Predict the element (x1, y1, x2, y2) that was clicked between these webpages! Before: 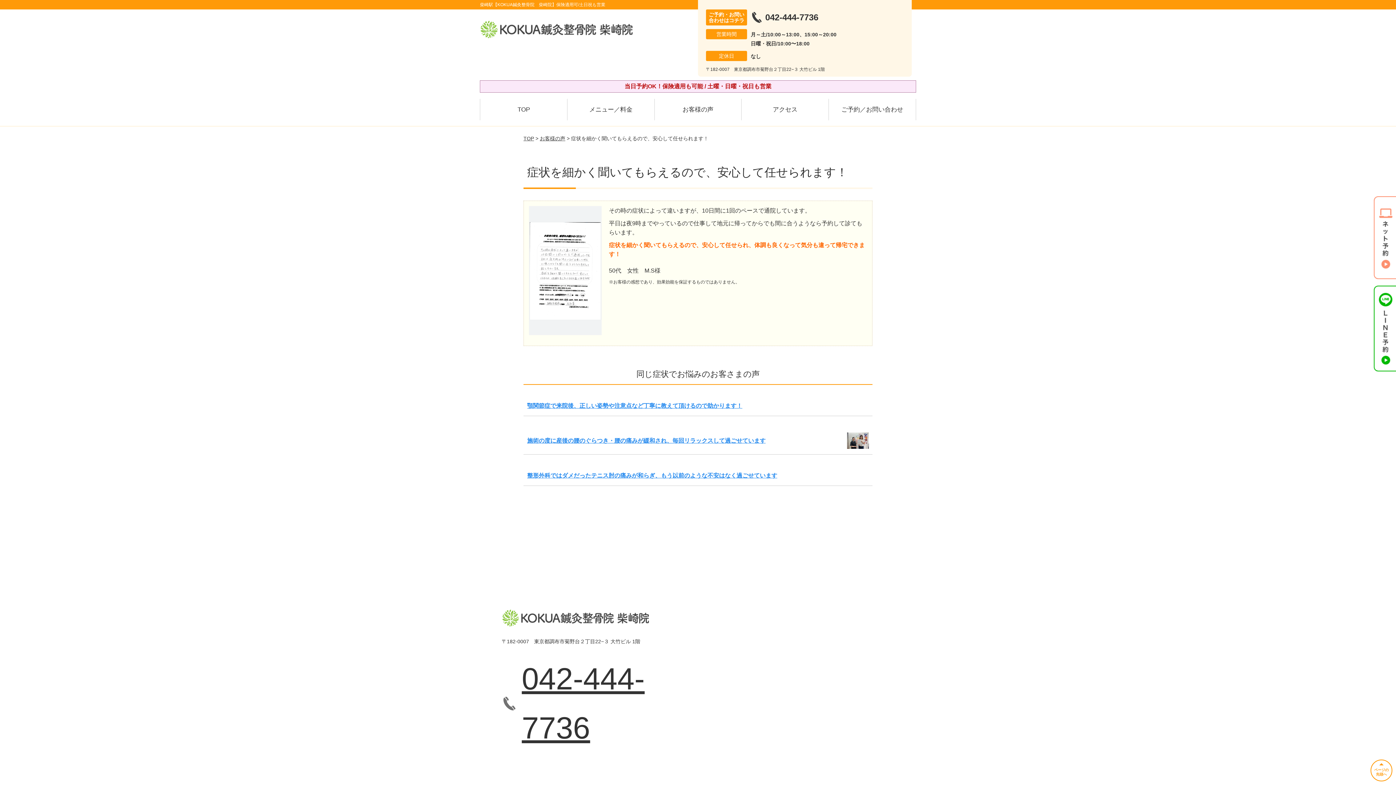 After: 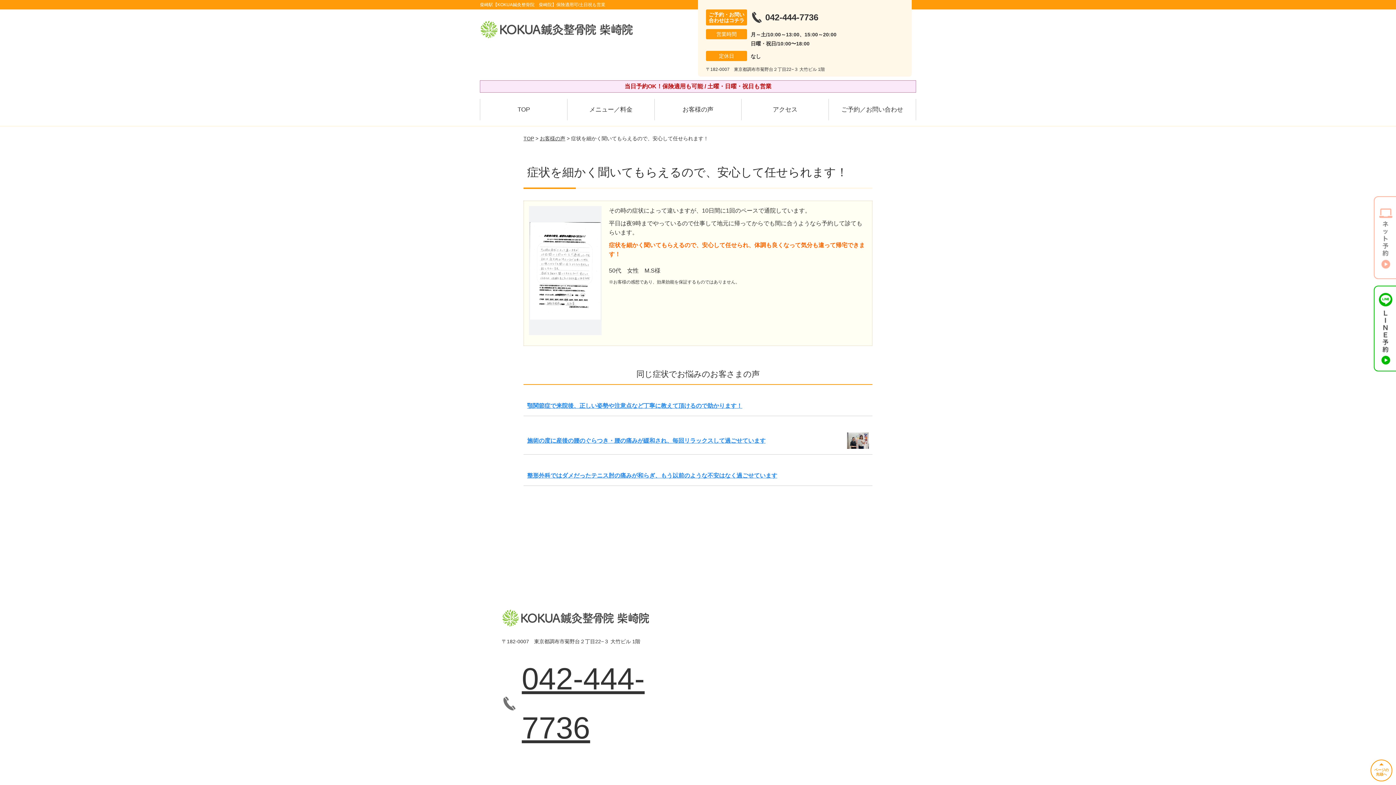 Action: bbox: (1374, 196, 1396, 279)